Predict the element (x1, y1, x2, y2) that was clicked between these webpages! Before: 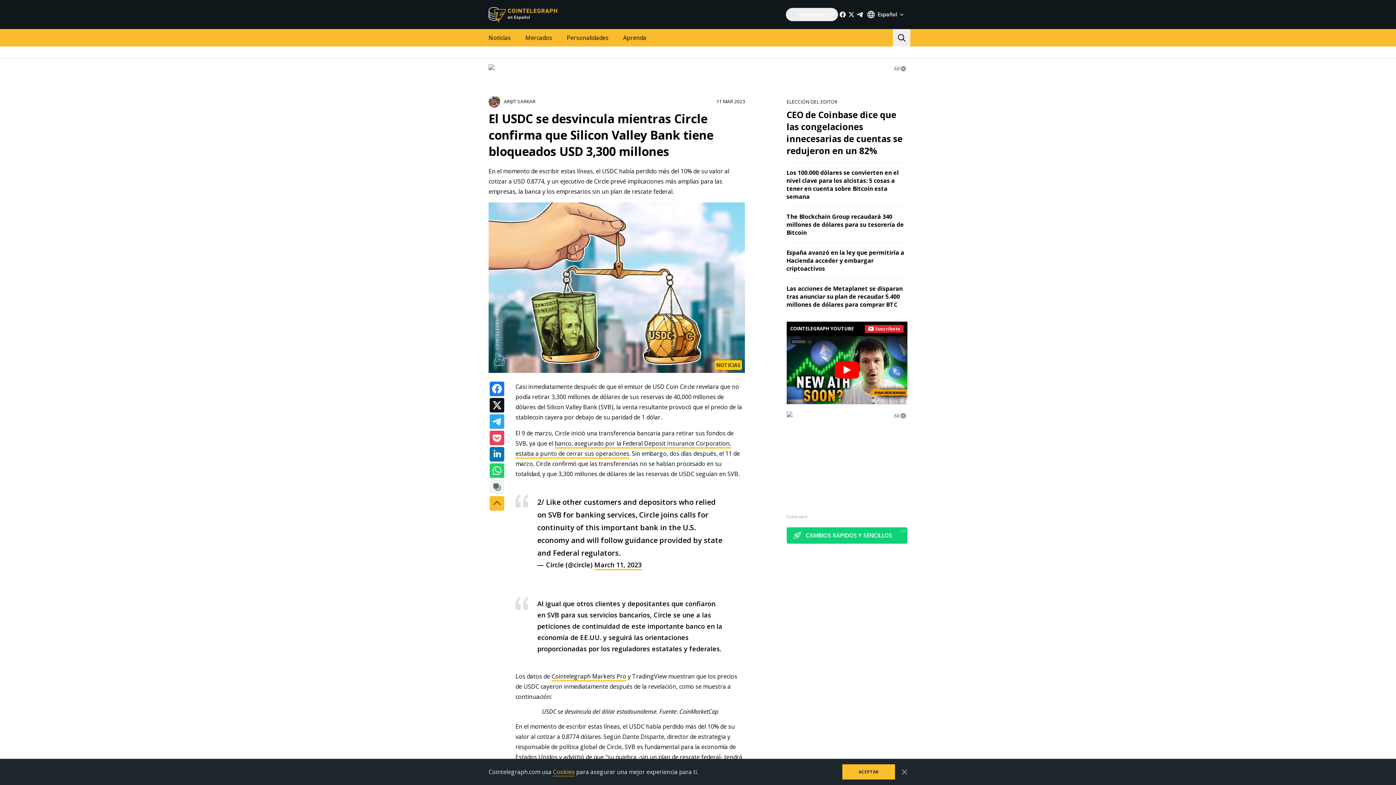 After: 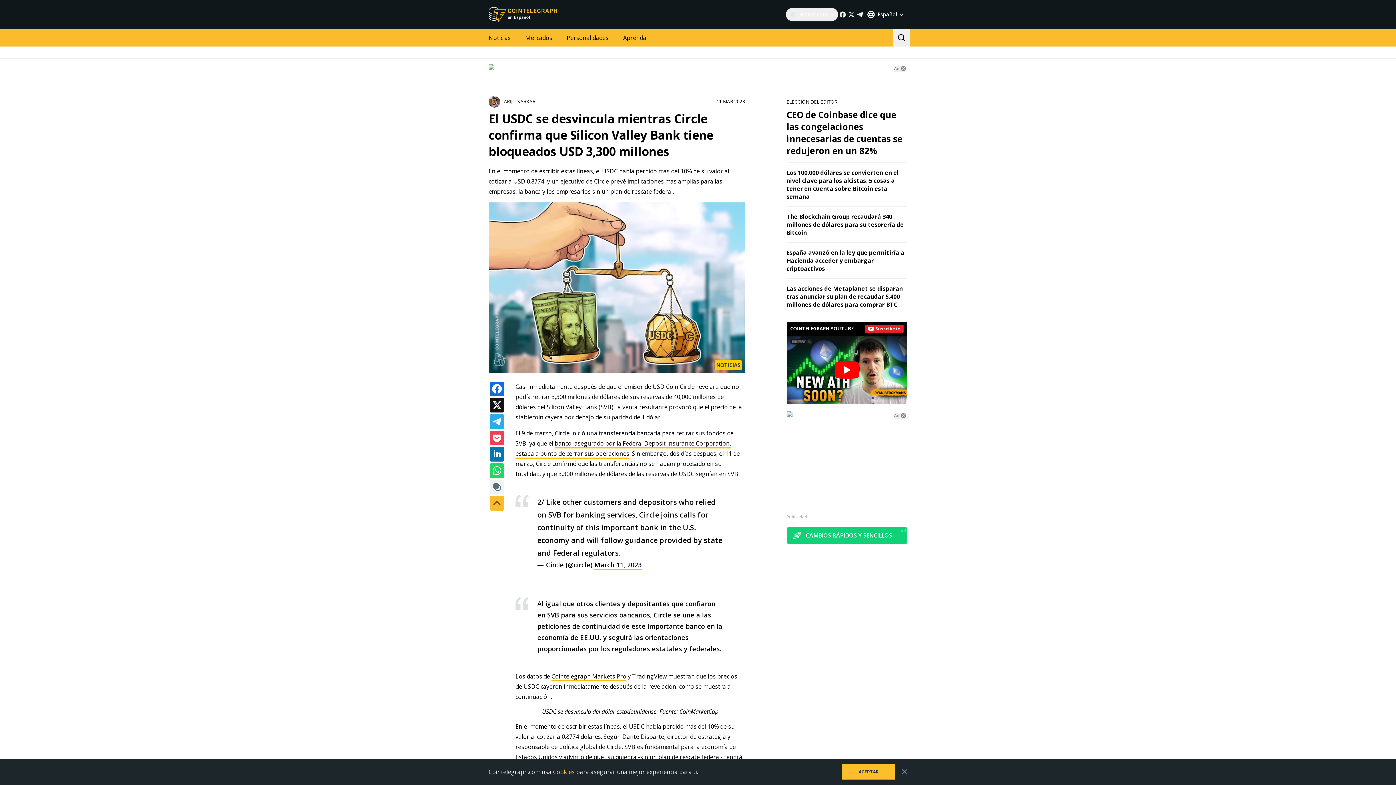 Action: bbox: (489, 381, 504, 396)